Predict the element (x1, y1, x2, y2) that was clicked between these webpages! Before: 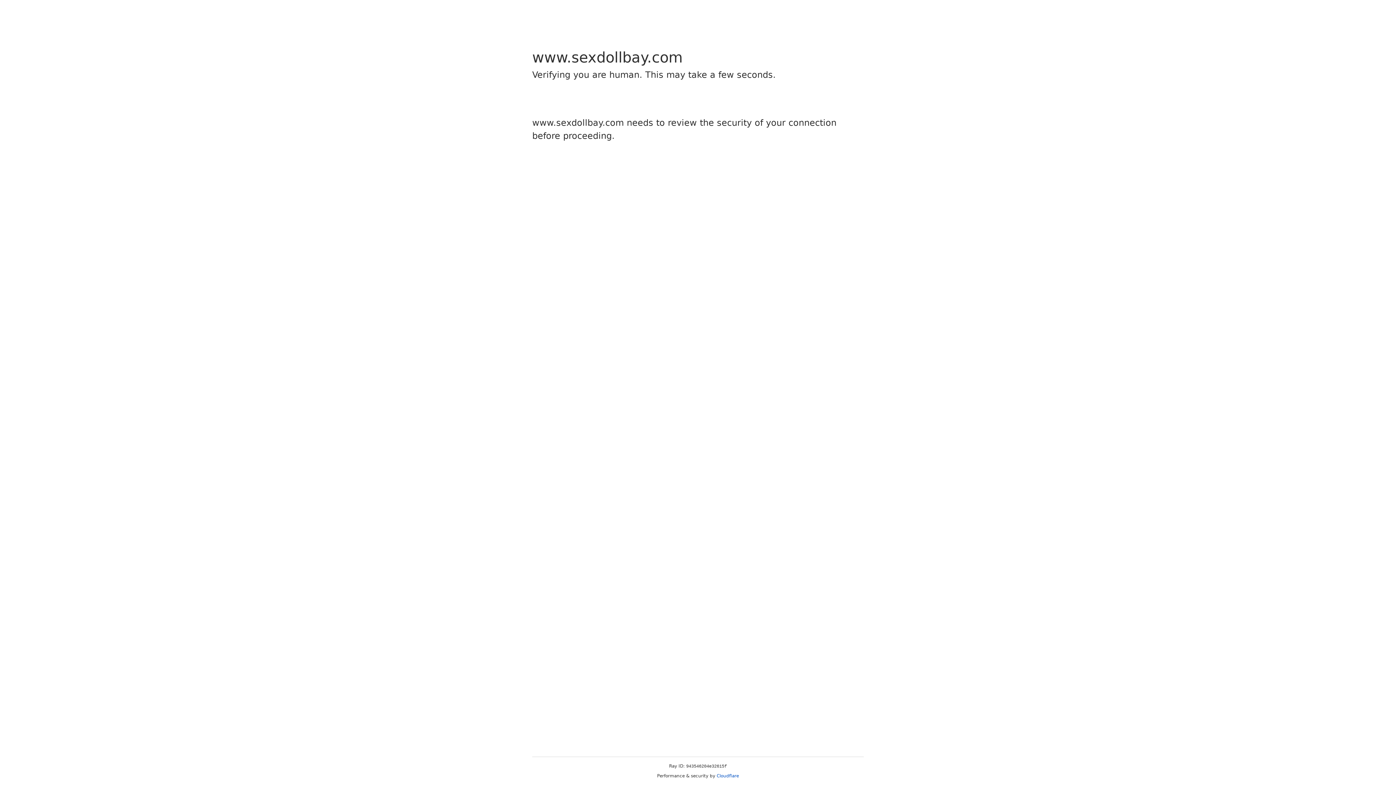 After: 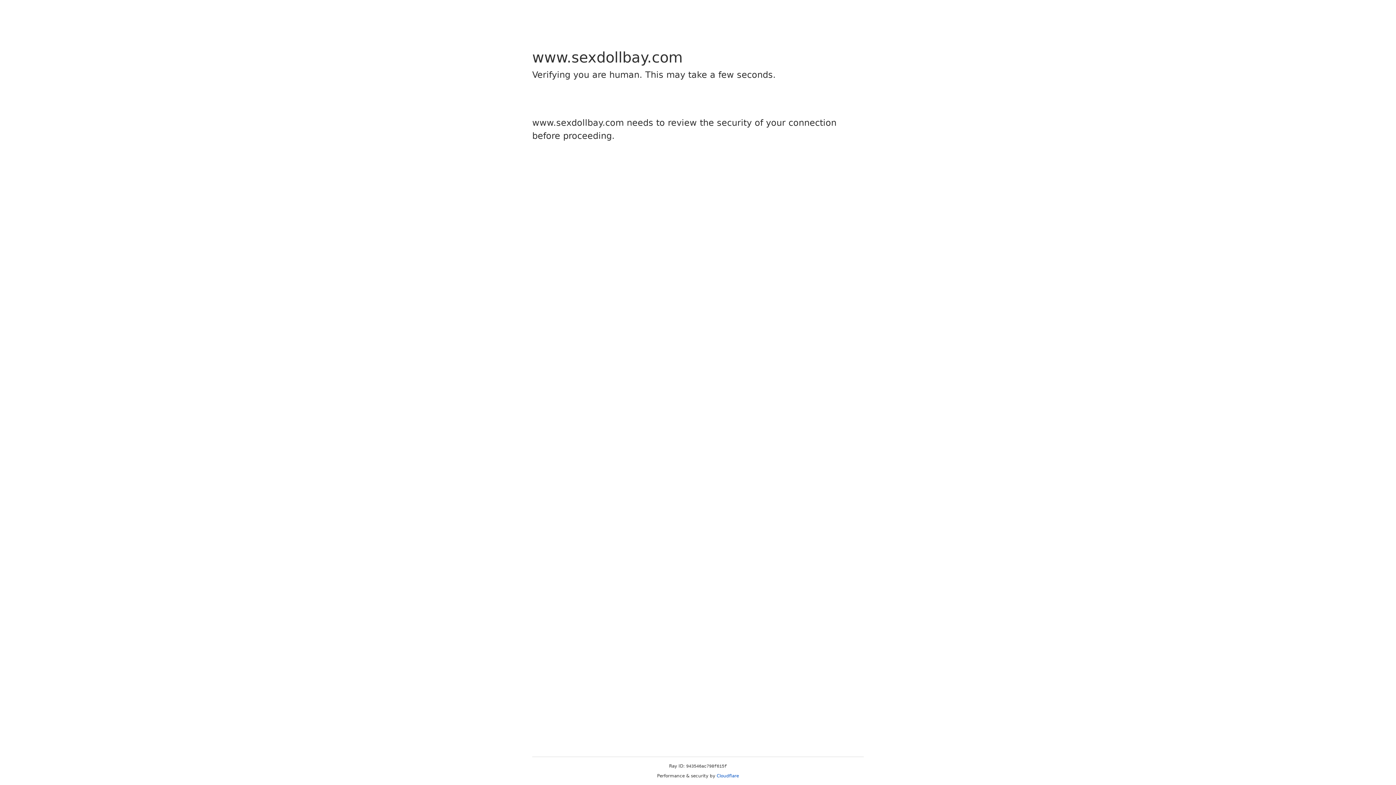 Action: bbox: (716, 773, 739, 778) label: Cloudflare